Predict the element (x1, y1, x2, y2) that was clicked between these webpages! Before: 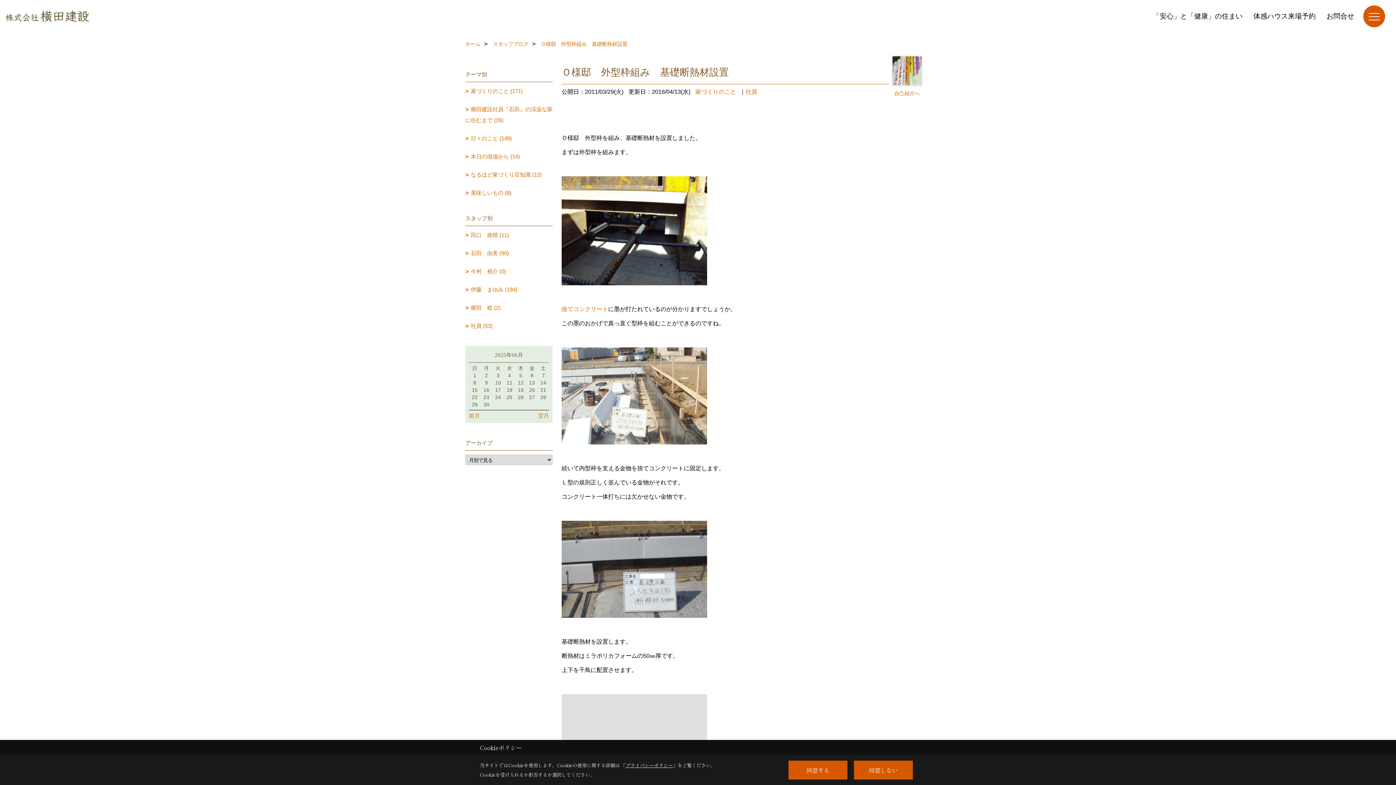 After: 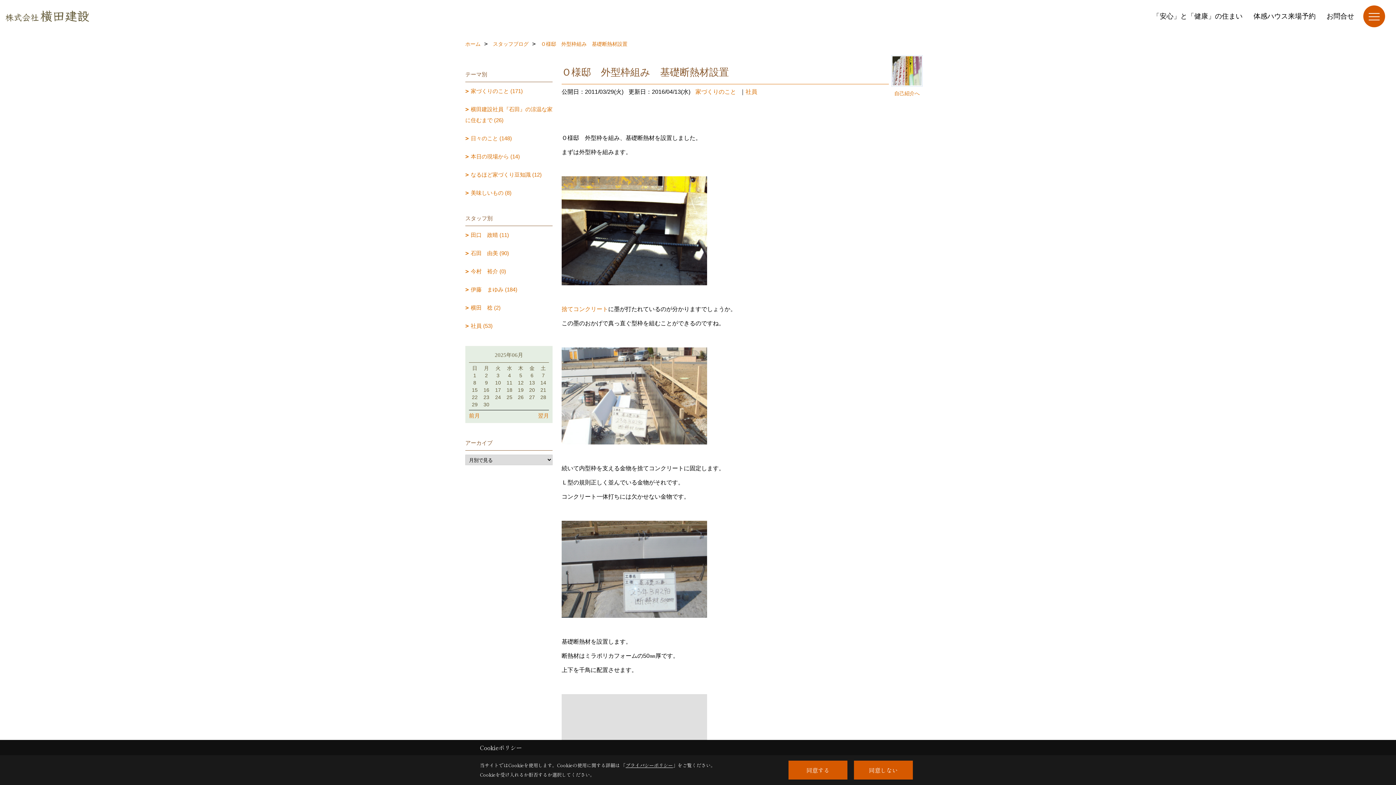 Action: label: 自己紹介へ bbox: (889, 55, 925, 98)